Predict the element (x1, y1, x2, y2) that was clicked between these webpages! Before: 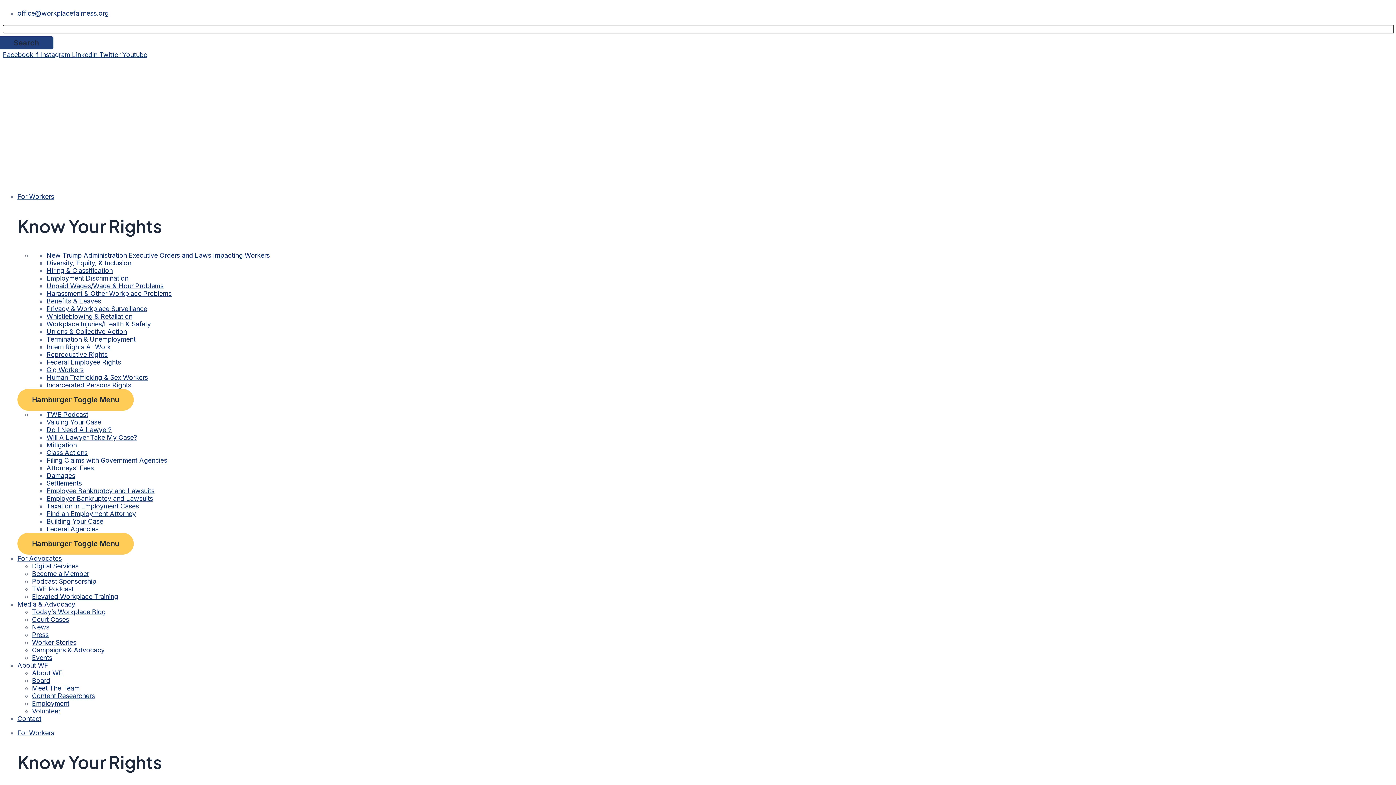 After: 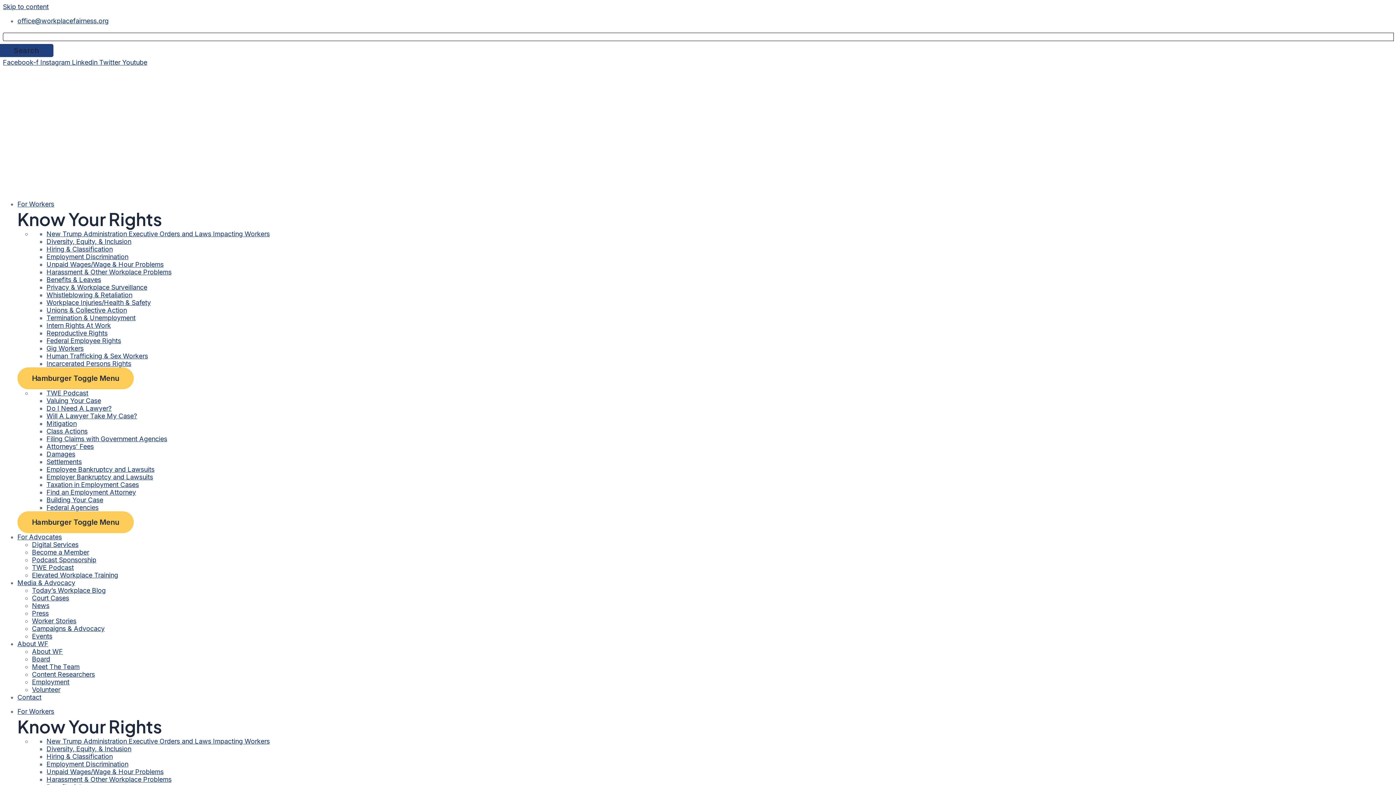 Action: bbox: (46, 335, 135, 343) label: Termination & Unemployment